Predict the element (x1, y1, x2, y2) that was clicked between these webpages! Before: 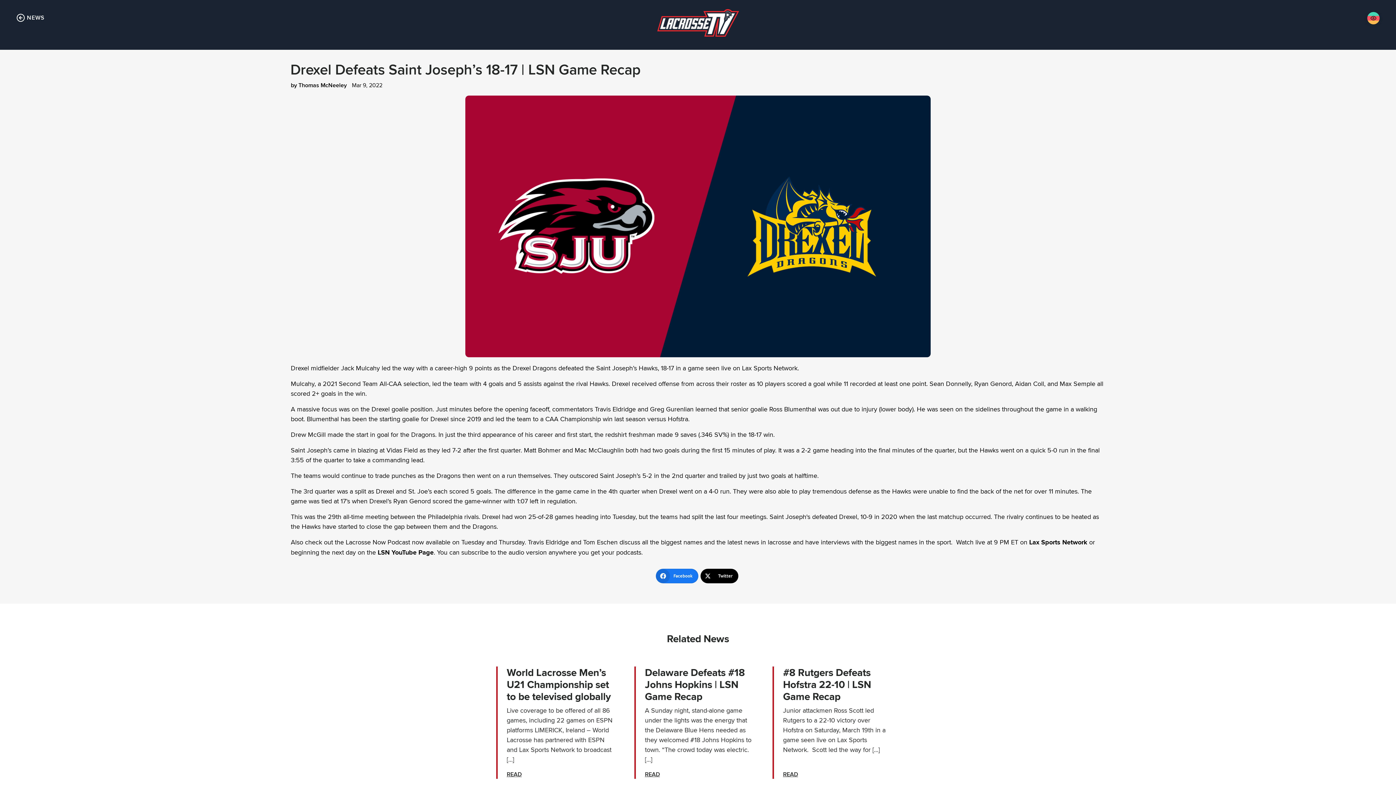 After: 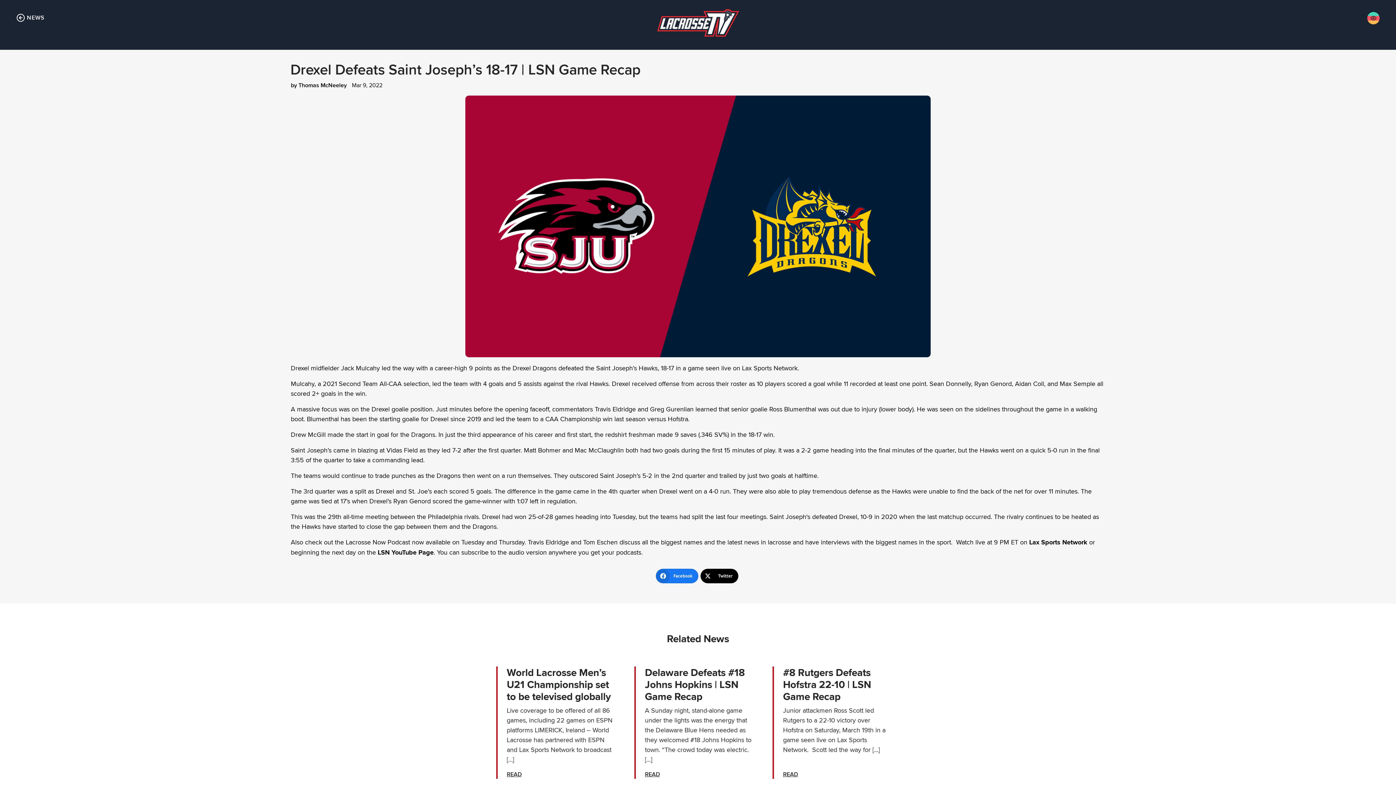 Action: bbox: (1367, 12, 1380, 24)